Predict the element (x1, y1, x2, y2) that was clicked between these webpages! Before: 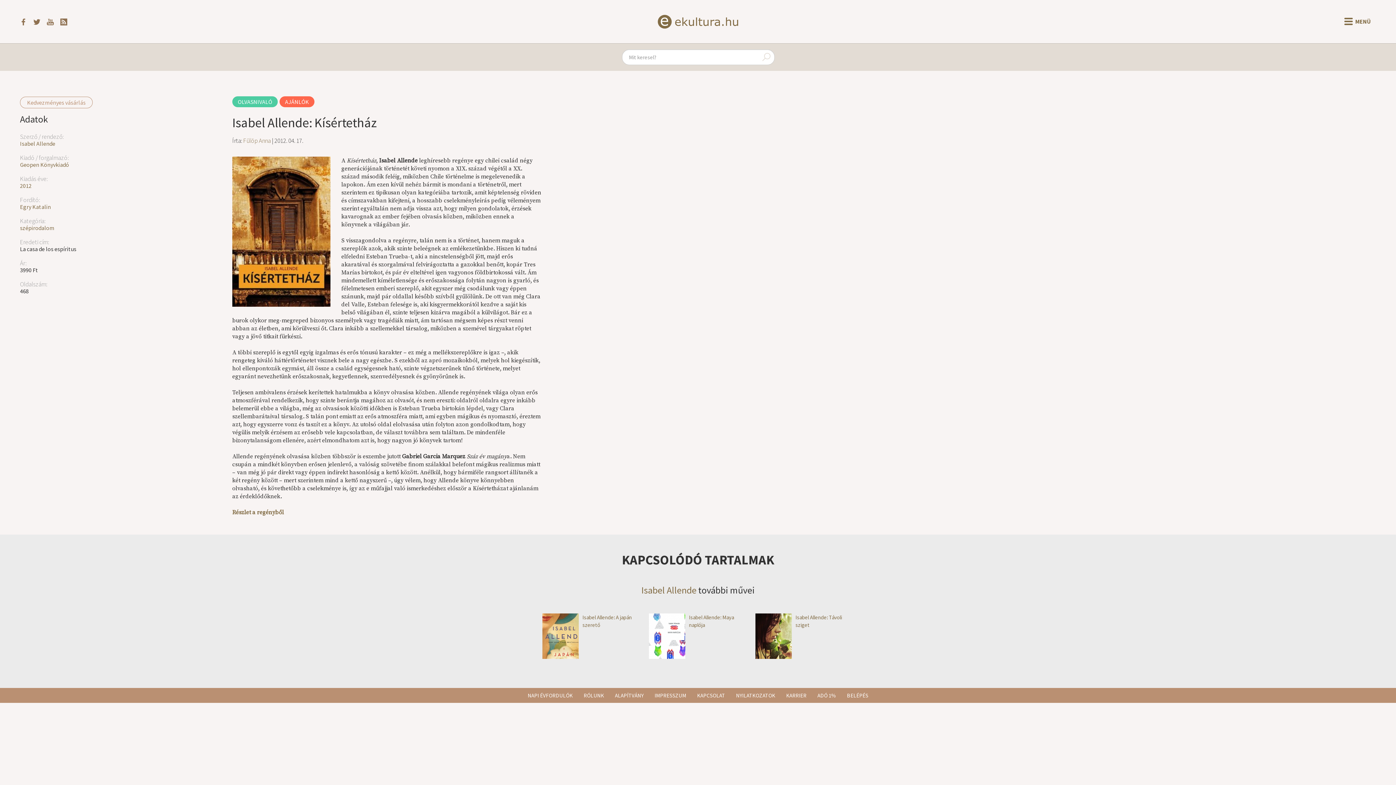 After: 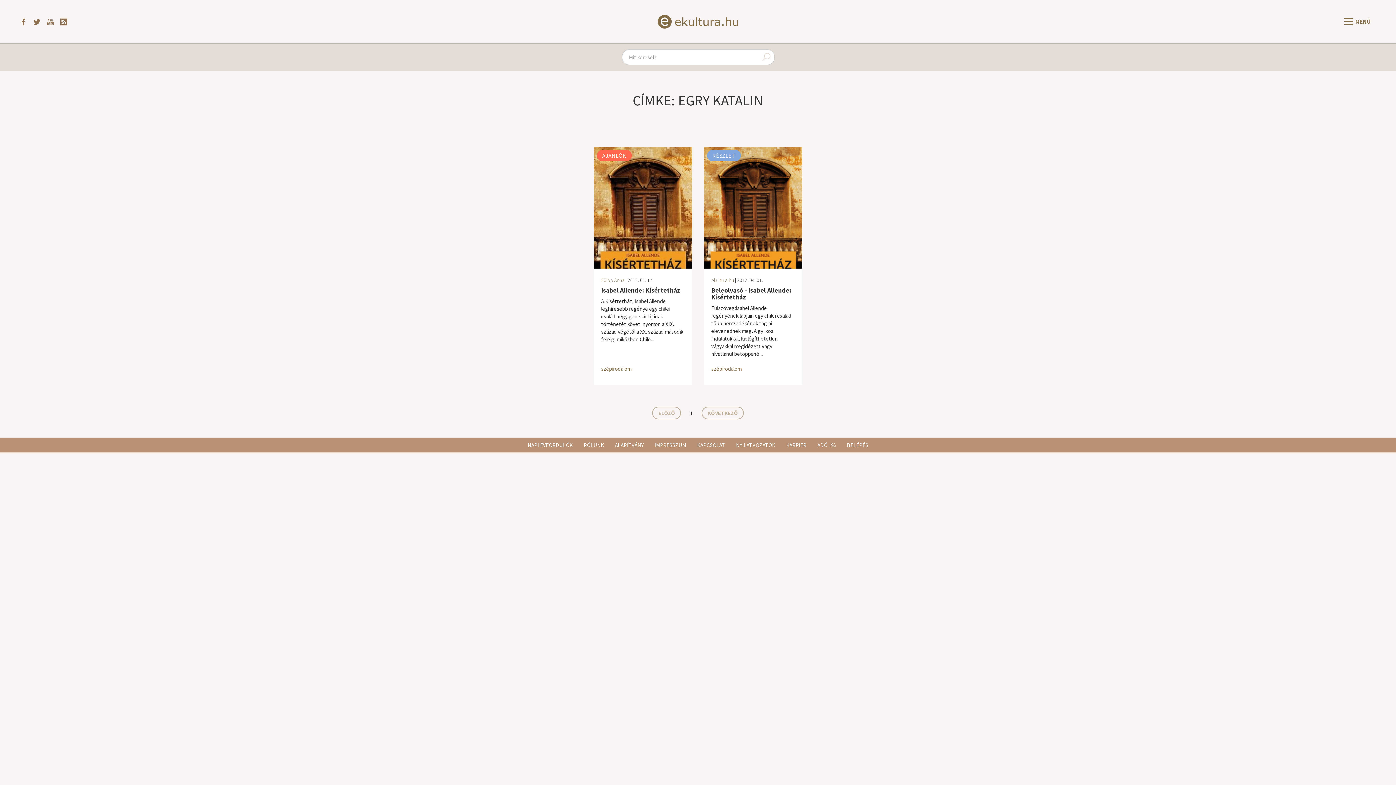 Action: label: Egry Katalin bbox: (20, 203, 50, 210)